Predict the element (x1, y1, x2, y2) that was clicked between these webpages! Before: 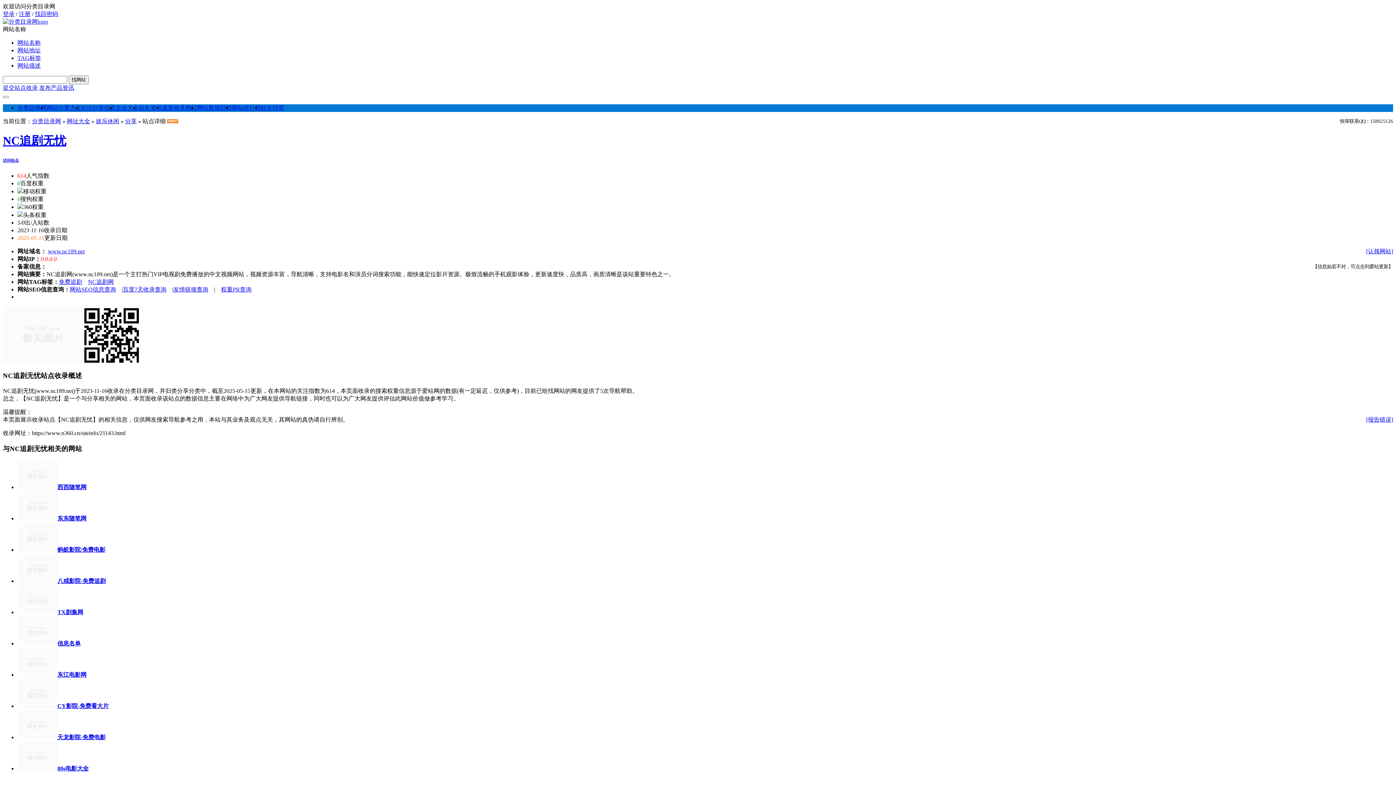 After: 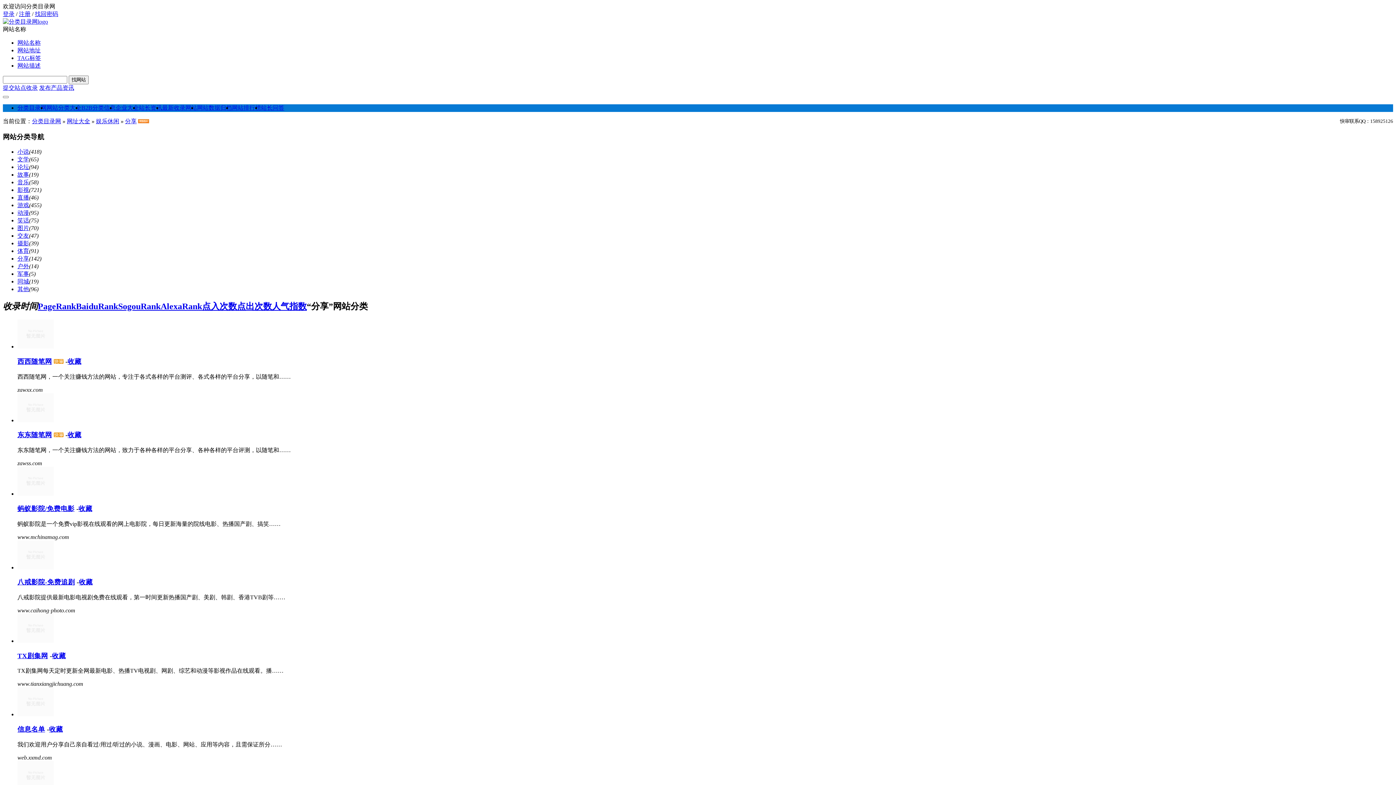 Action: label: 分享 bbox: (125, 118, 136, 124)